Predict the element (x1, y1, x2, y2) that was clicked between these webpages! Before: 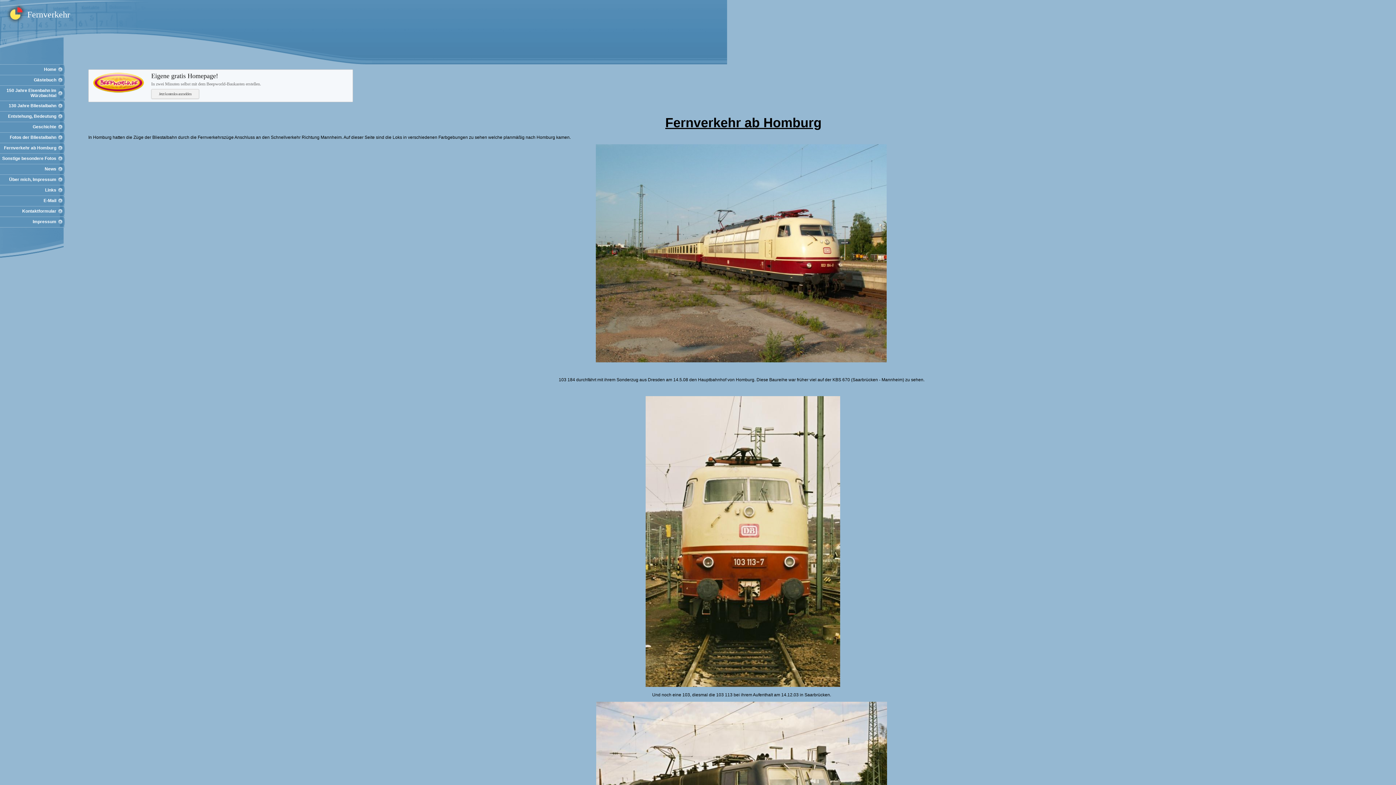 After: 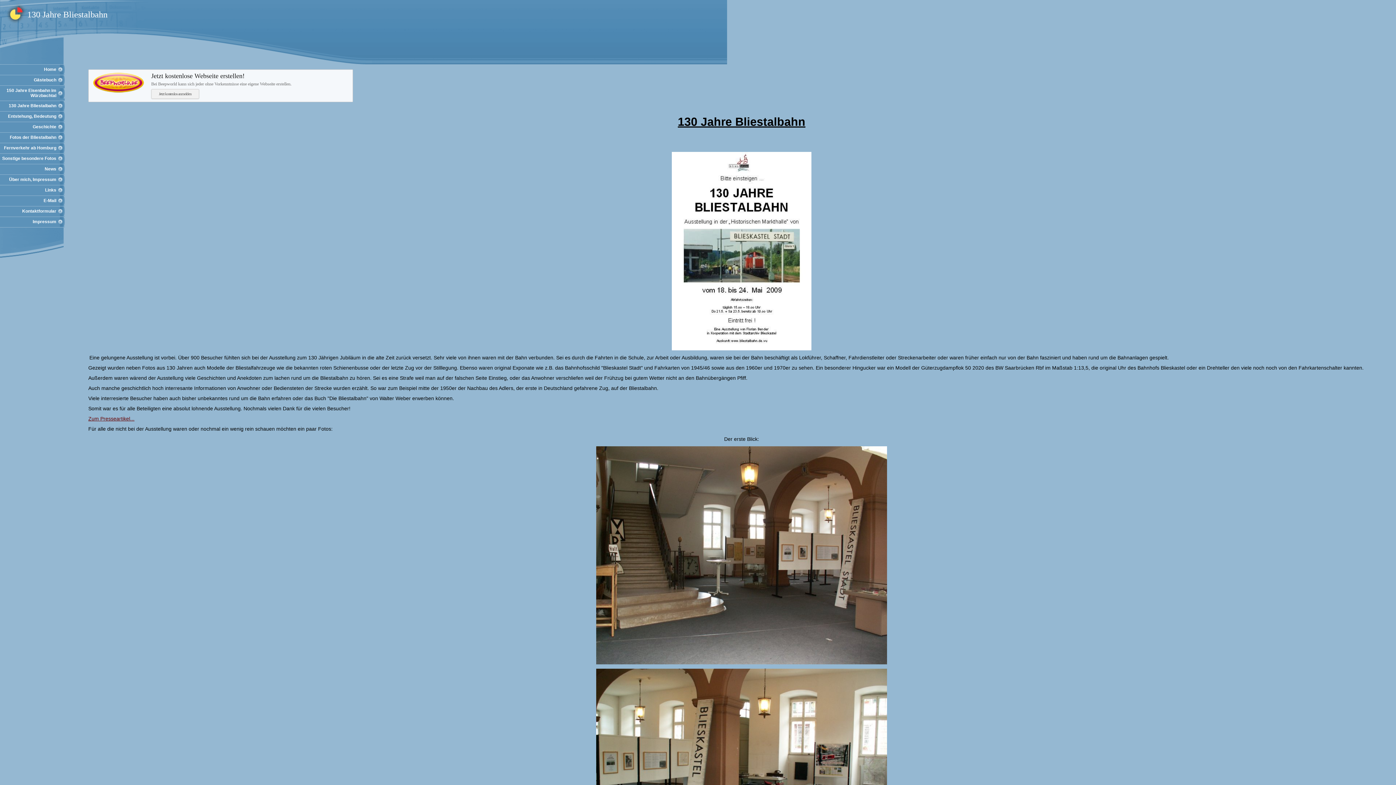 Action: label: 130 Jahre Bliestalbahn bbox: (0, 101, 64, 110)